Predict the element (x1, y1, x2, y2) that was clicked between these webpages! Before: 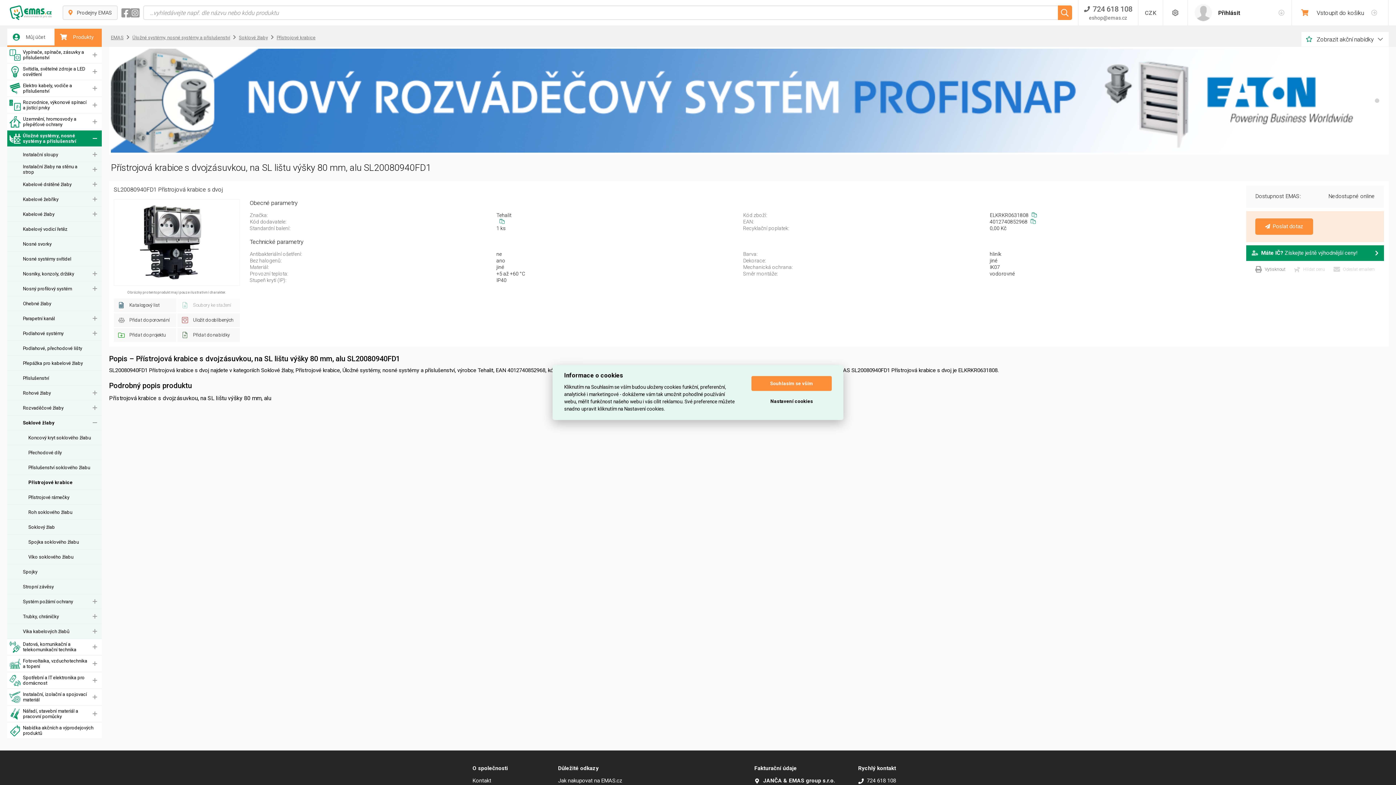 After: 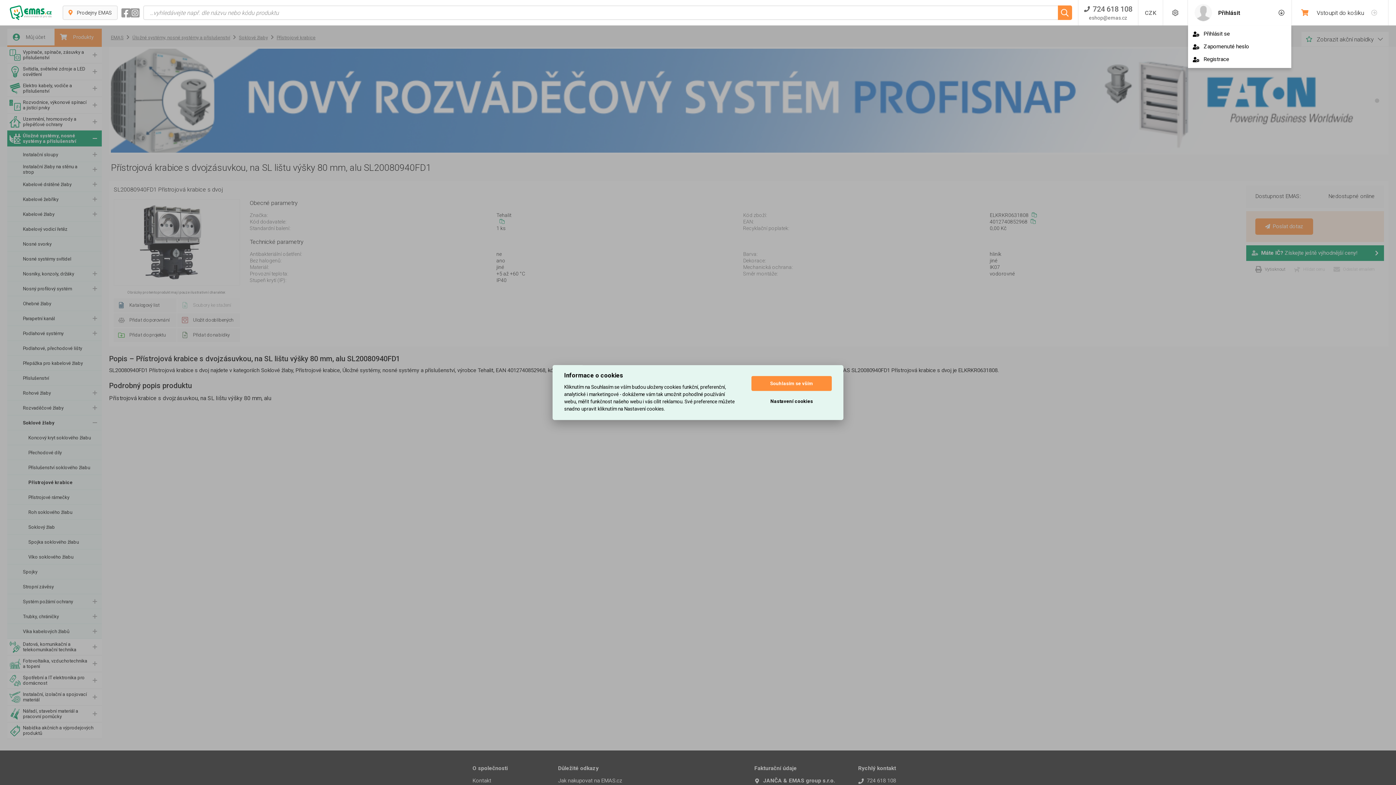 Action: bbox: (1187, 0, 1291, 25) label: Přihlásit